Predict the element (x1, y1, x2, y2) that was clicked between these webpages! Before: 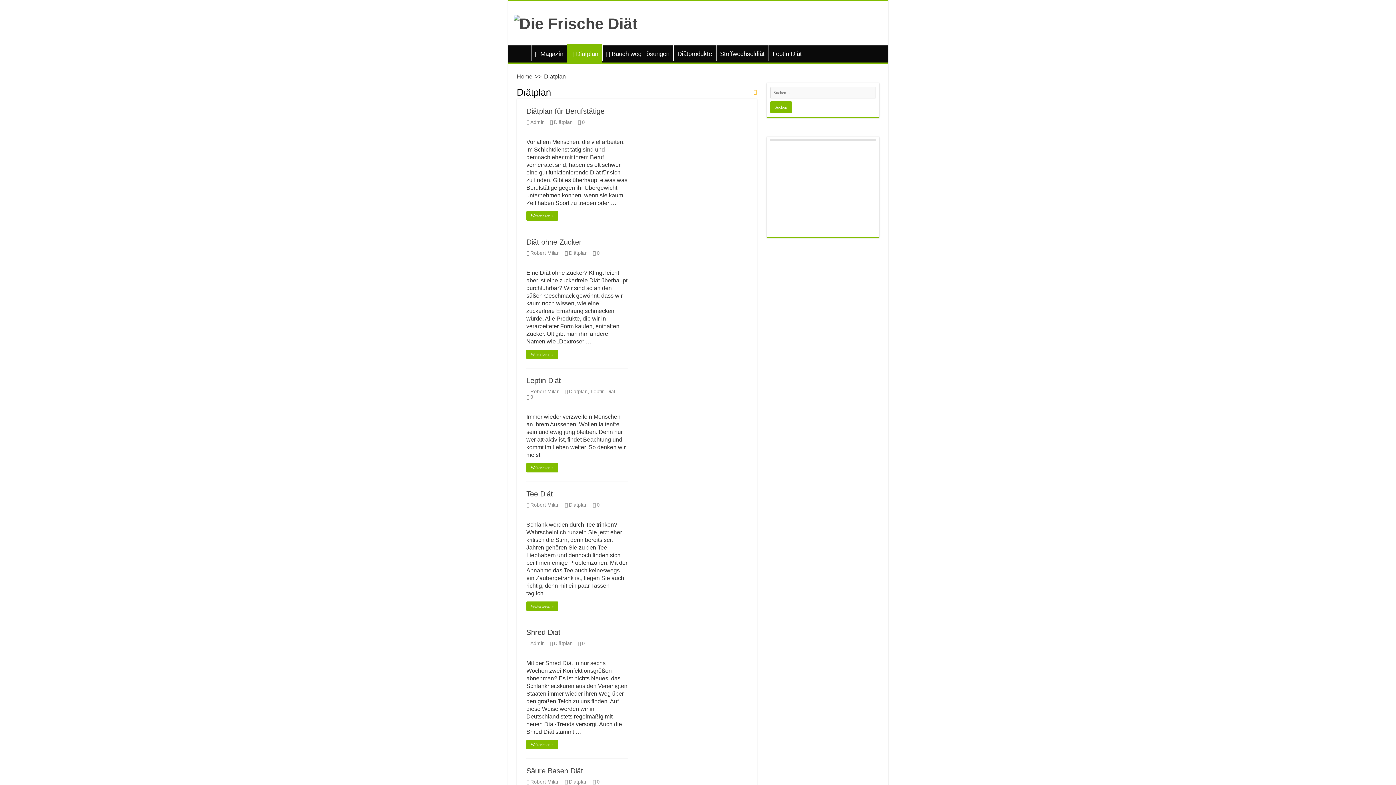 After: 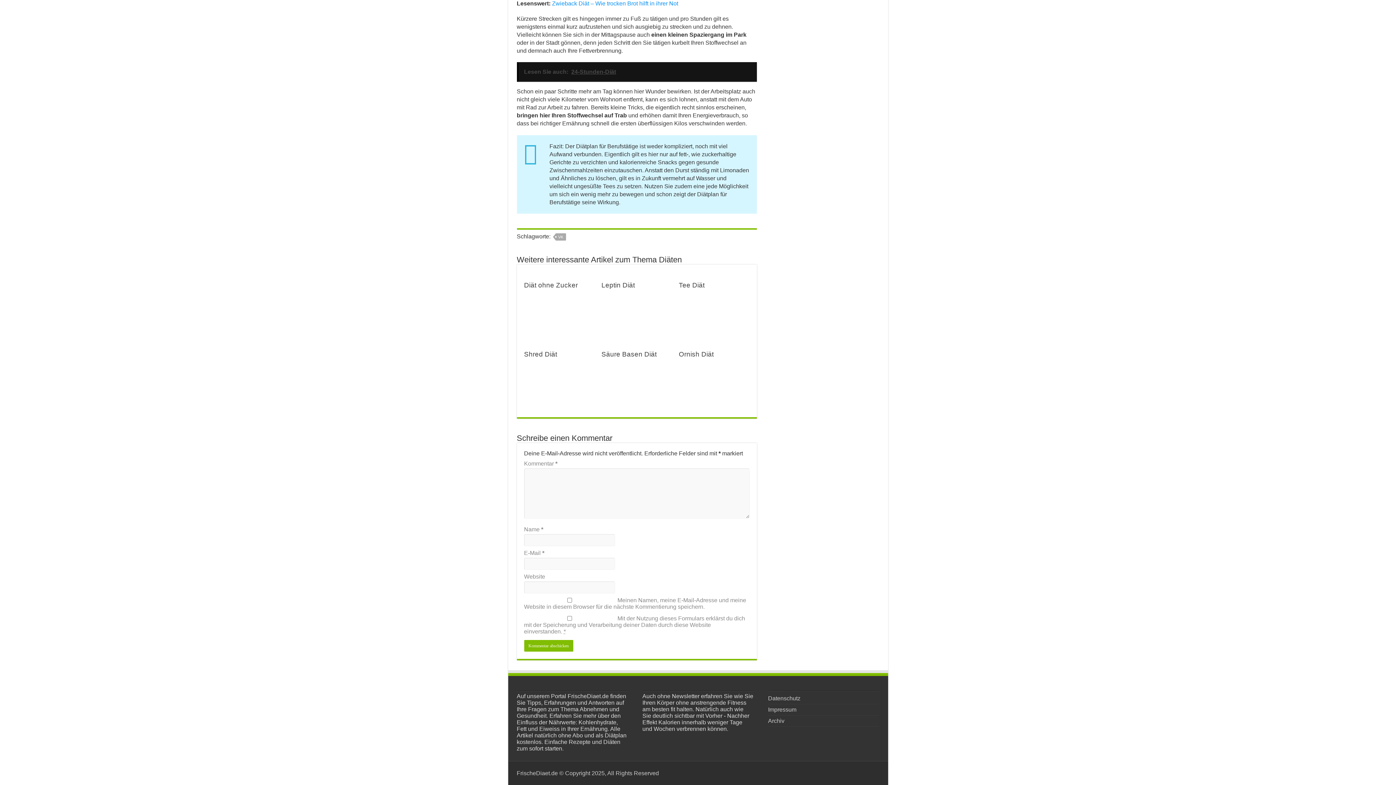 Action: label: 0 bbox: (582, 119, 585, 125)